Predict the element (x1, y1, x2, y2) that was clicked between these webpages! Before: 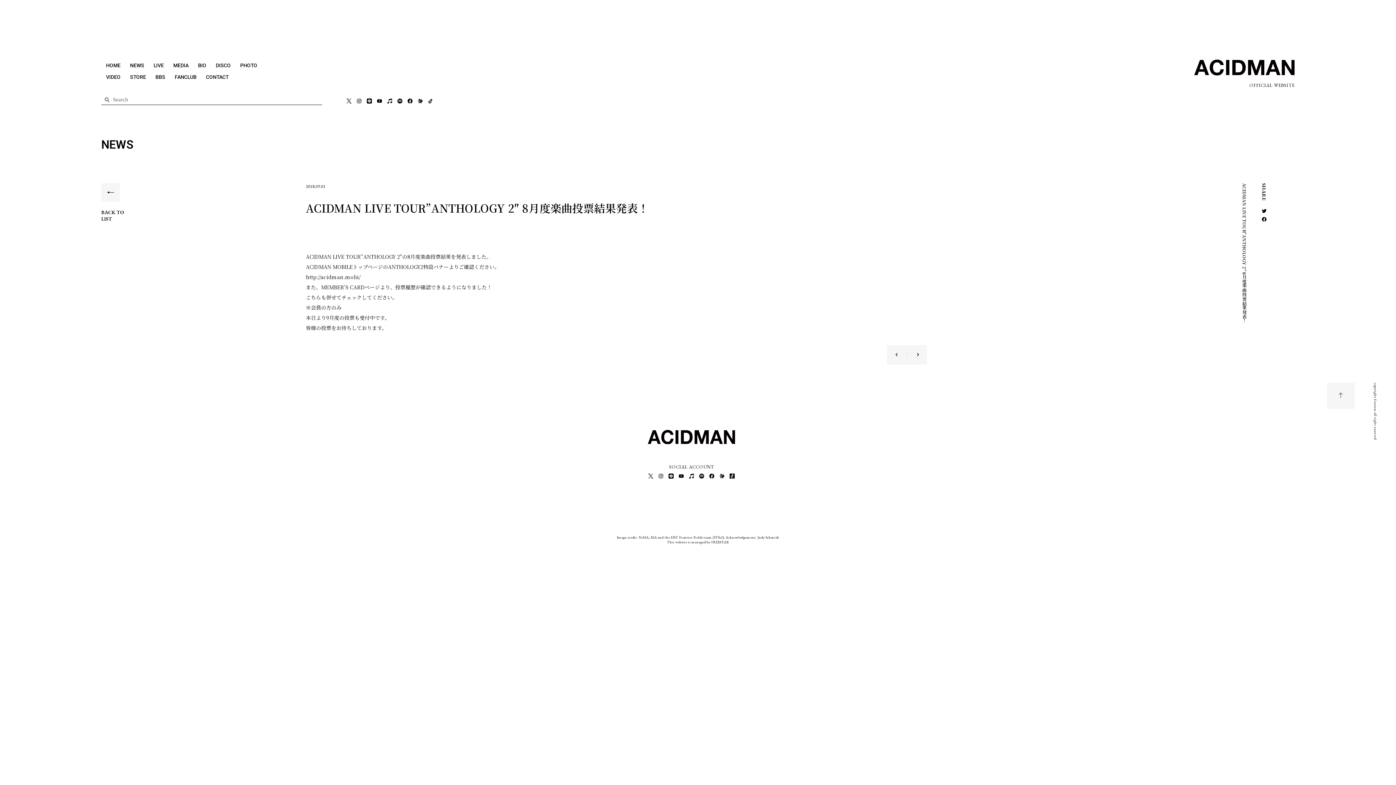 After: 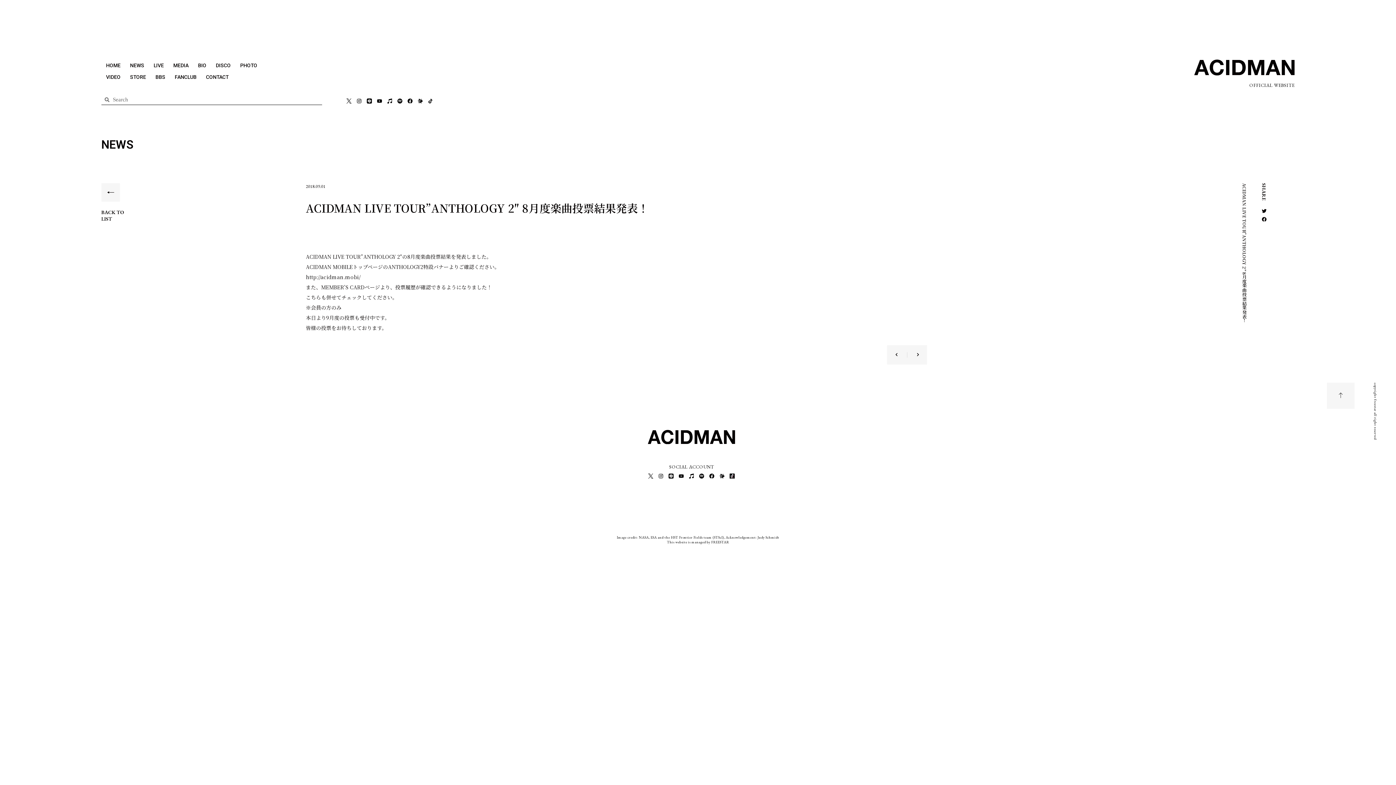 Action: bbox: (666, 471, 676, 481)